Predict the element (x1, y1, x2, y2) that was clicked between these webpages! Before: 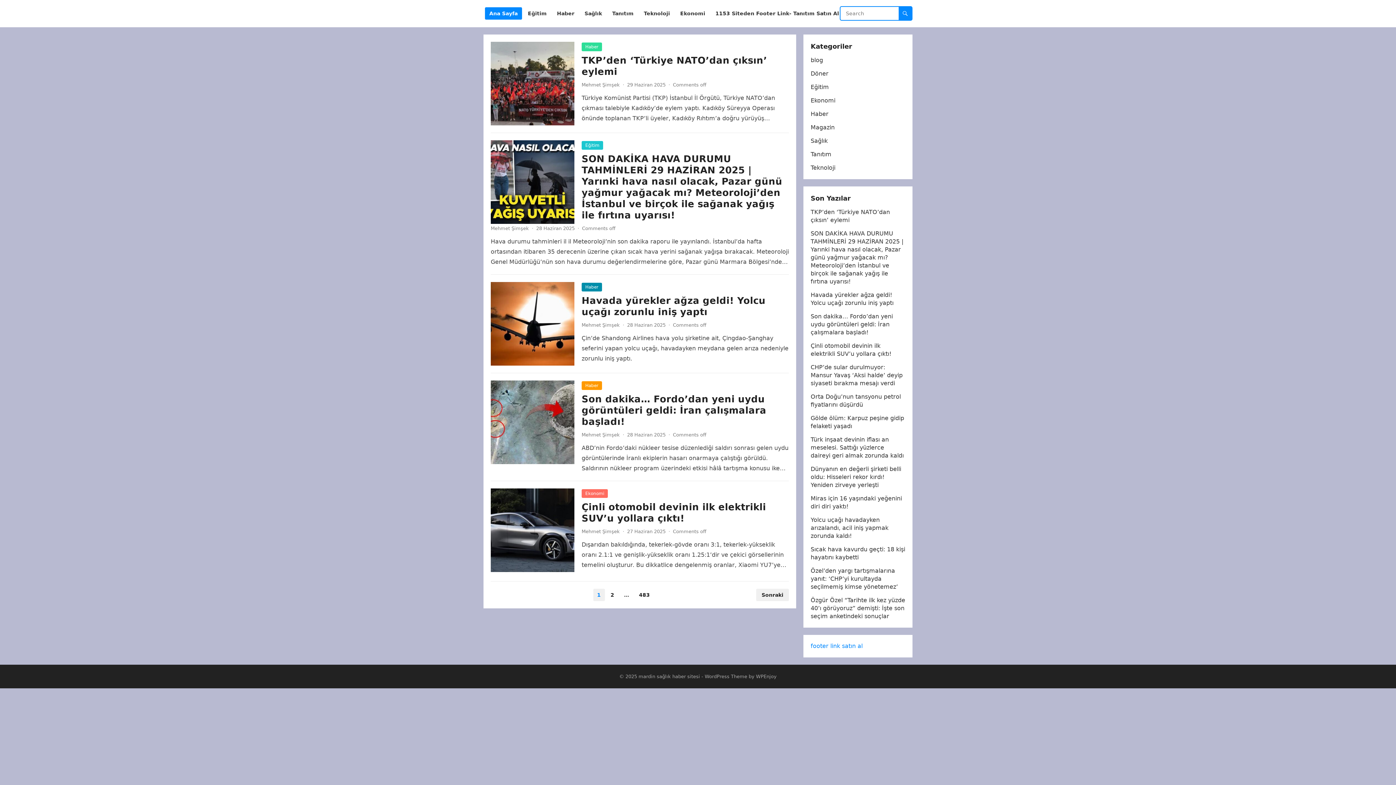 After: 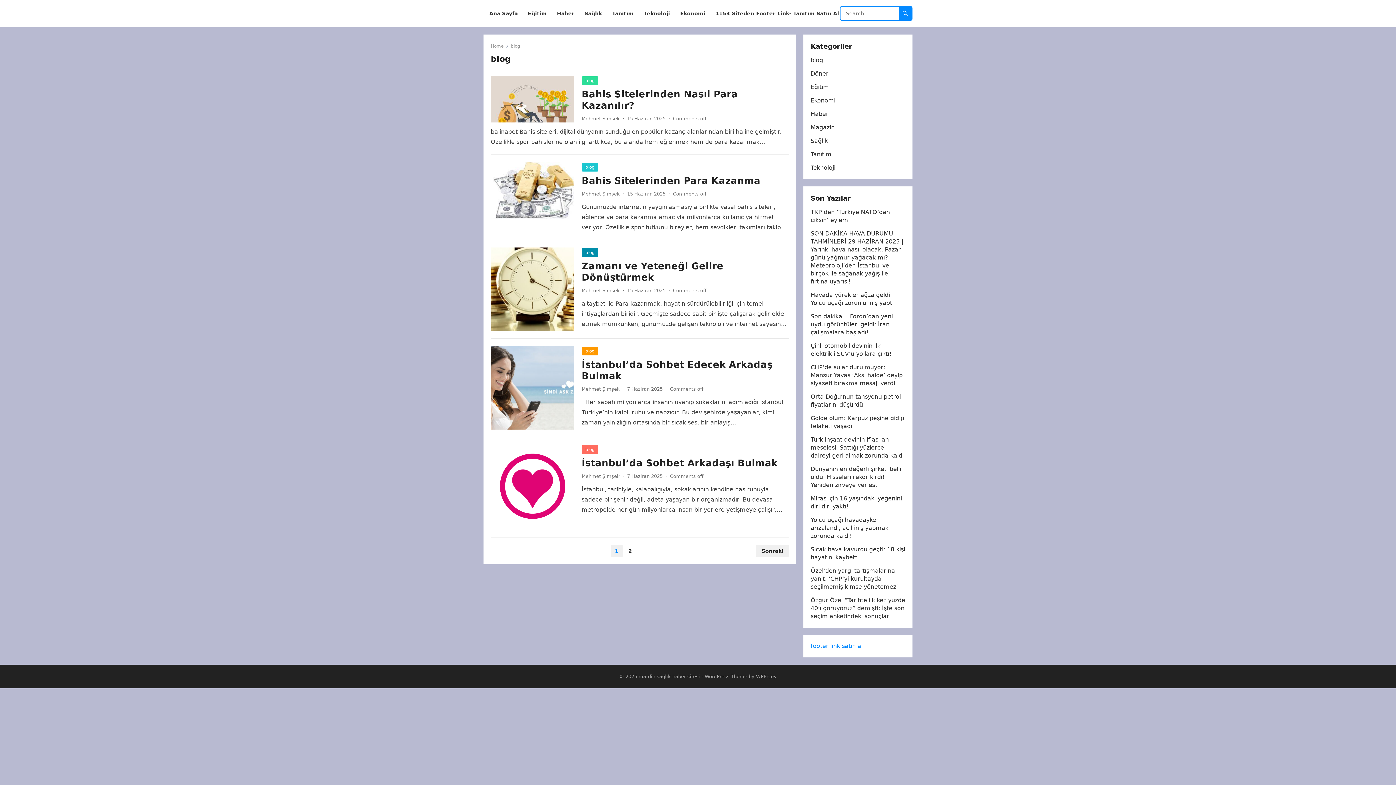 Action: label: blog bbox: (810, 56, 823, 63)